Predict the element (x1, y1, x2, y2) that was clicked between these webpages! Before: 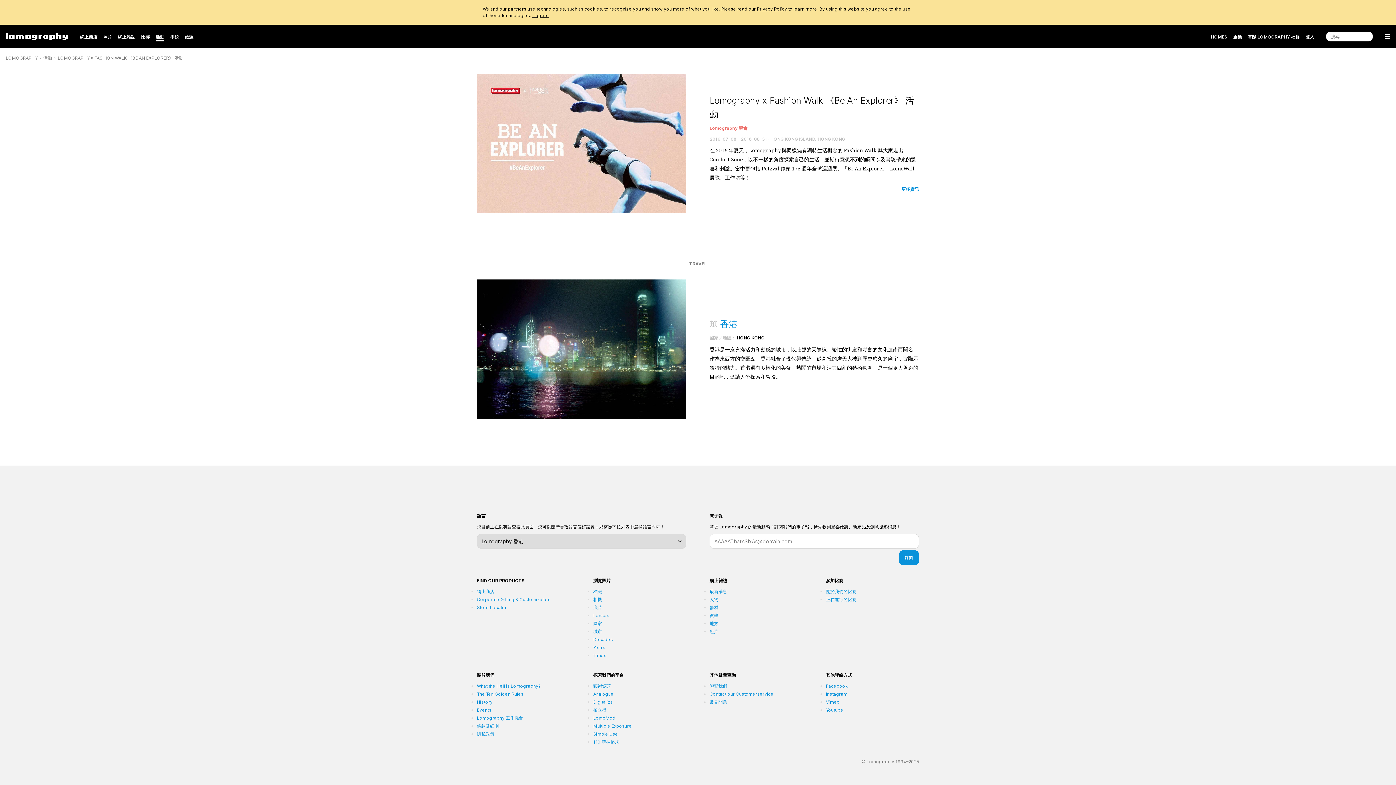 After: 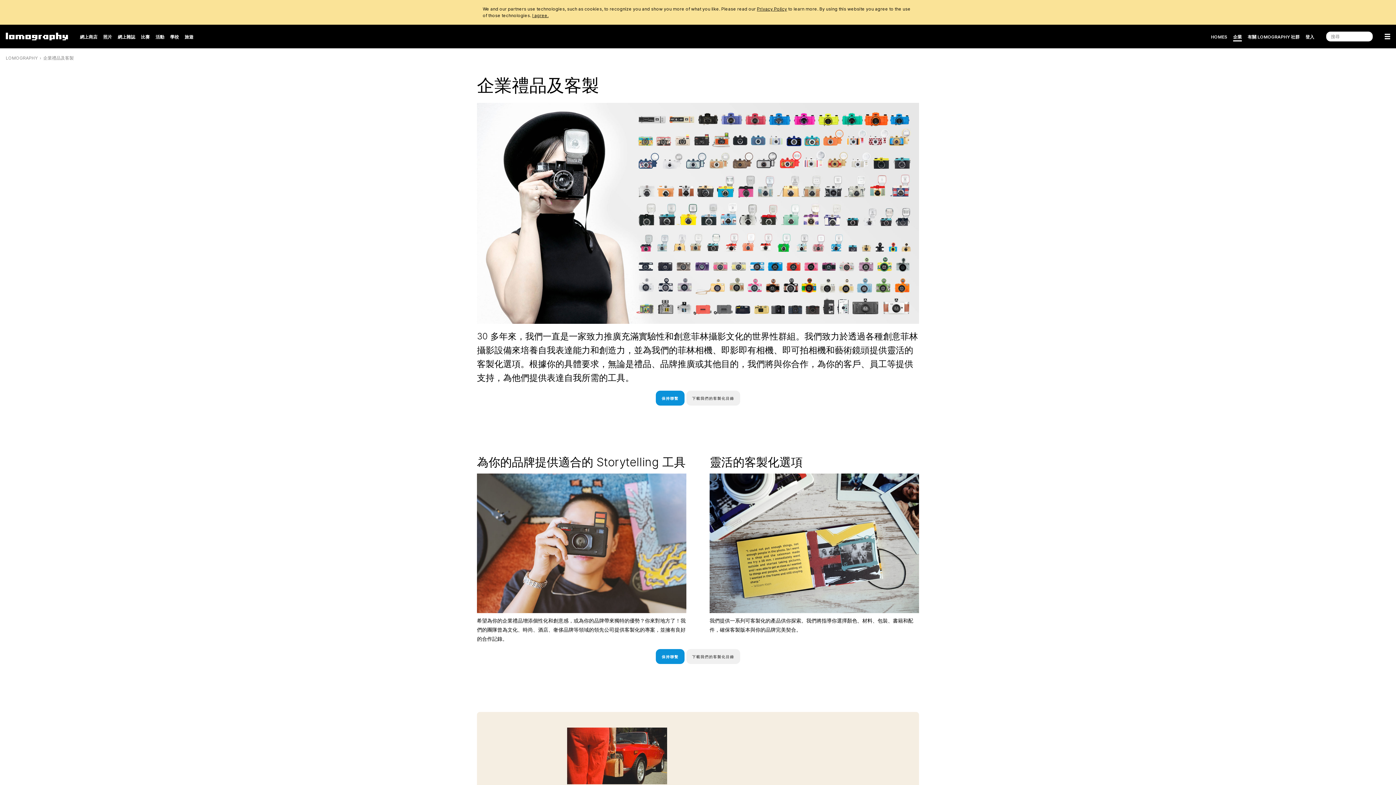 Action: bbox: (477, 597, 550, 602) label: Corporate Gifting & Customization